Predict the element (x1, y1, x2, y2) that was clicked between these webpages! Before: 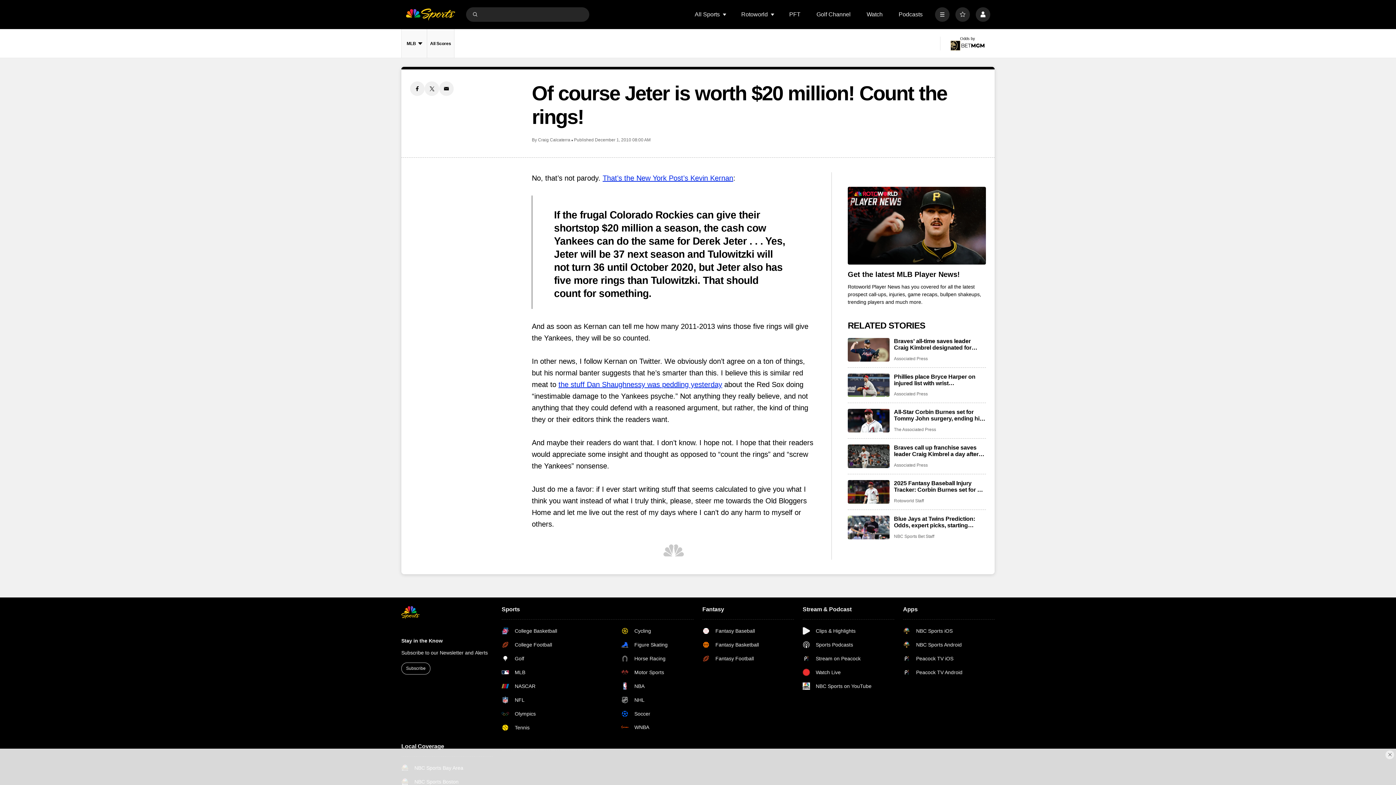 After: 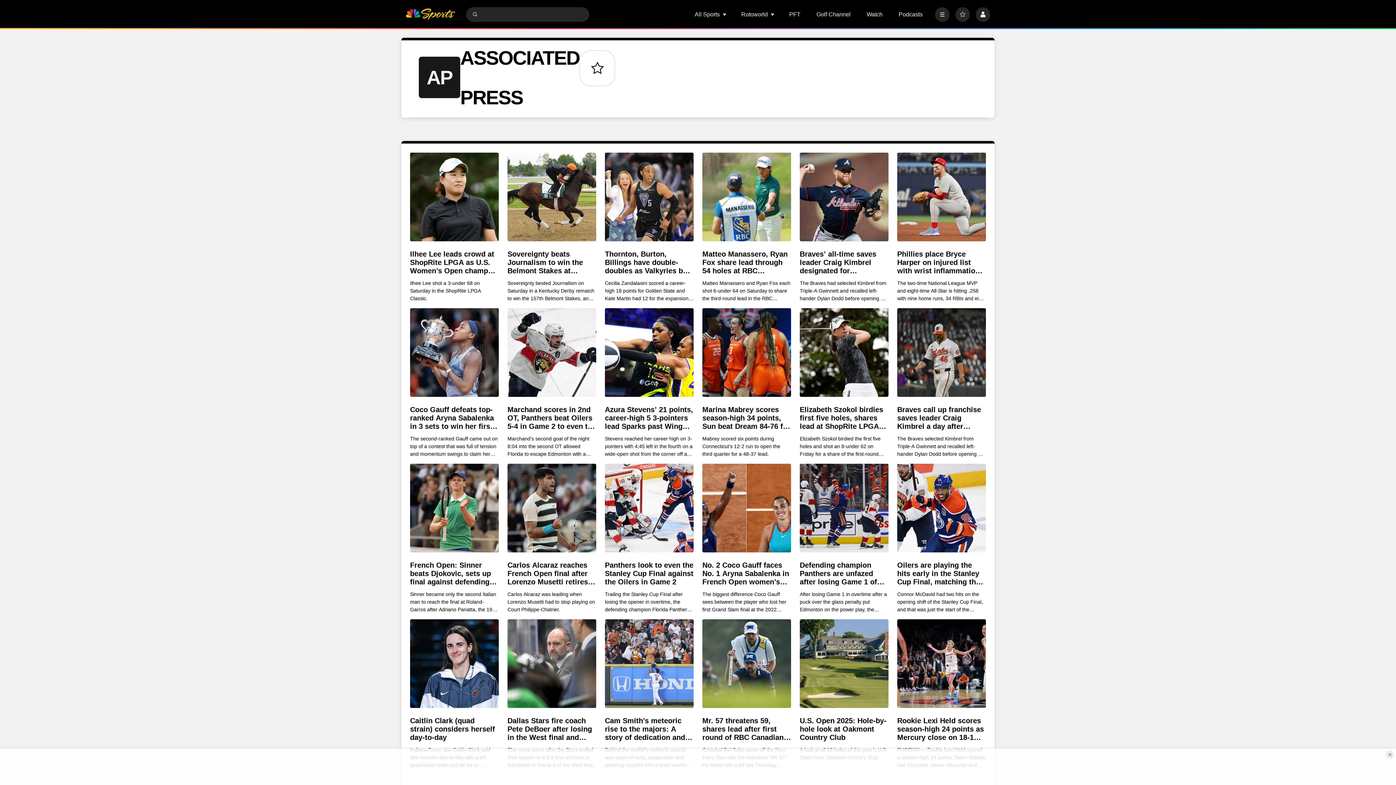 Action: label: Associated Press bbox: (894, 356, 928, 361)